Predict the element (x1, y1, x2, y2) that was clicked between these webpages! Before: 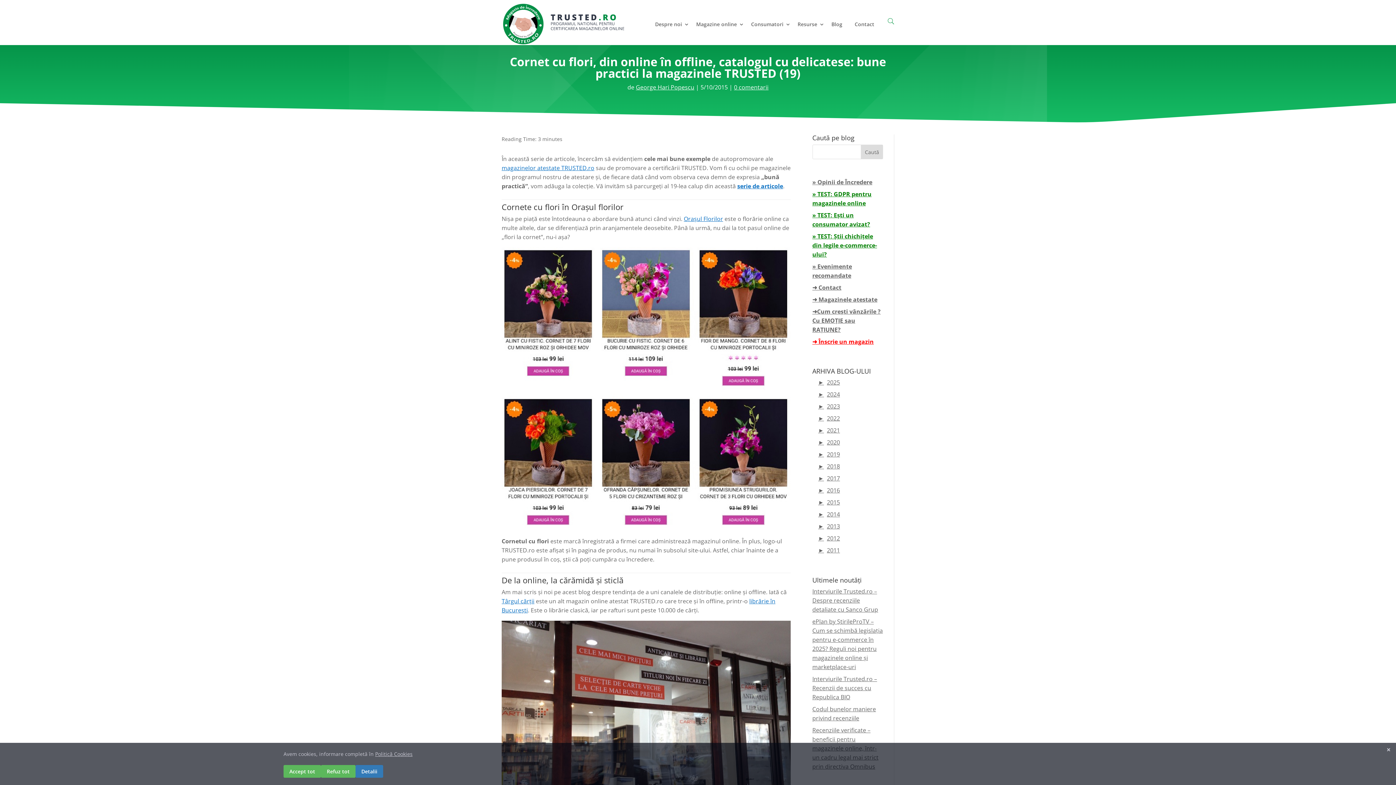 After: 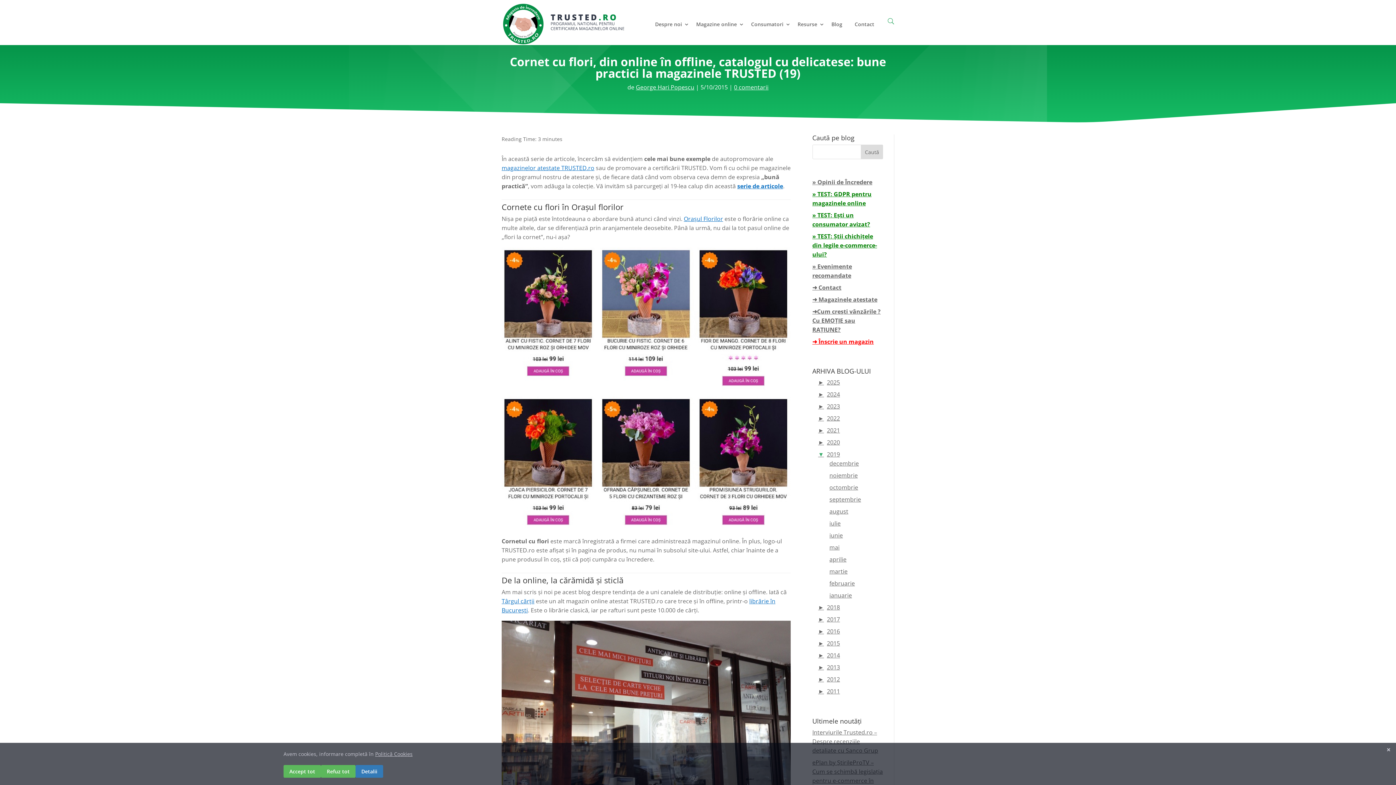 Action: label: ►2019 bbox: (818, 450, 840, 458)